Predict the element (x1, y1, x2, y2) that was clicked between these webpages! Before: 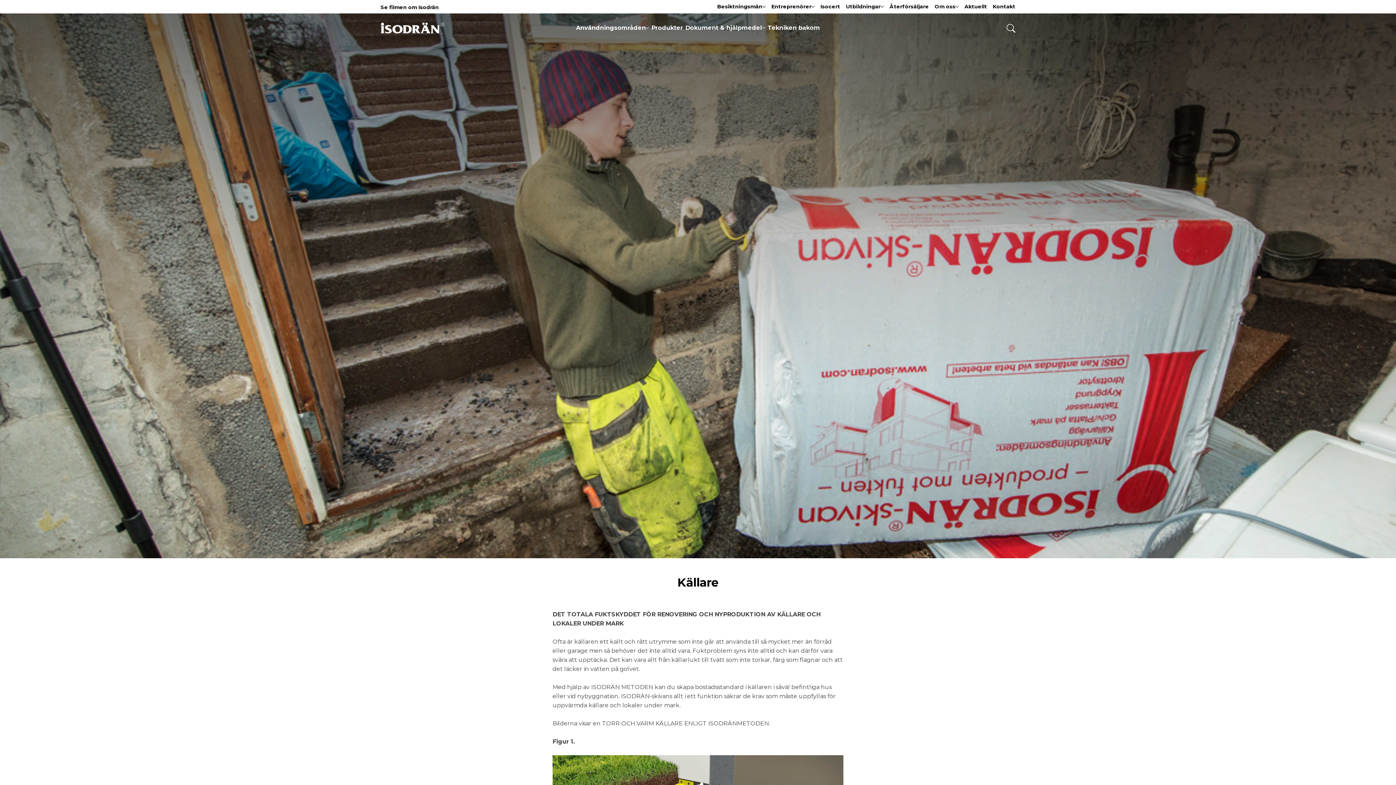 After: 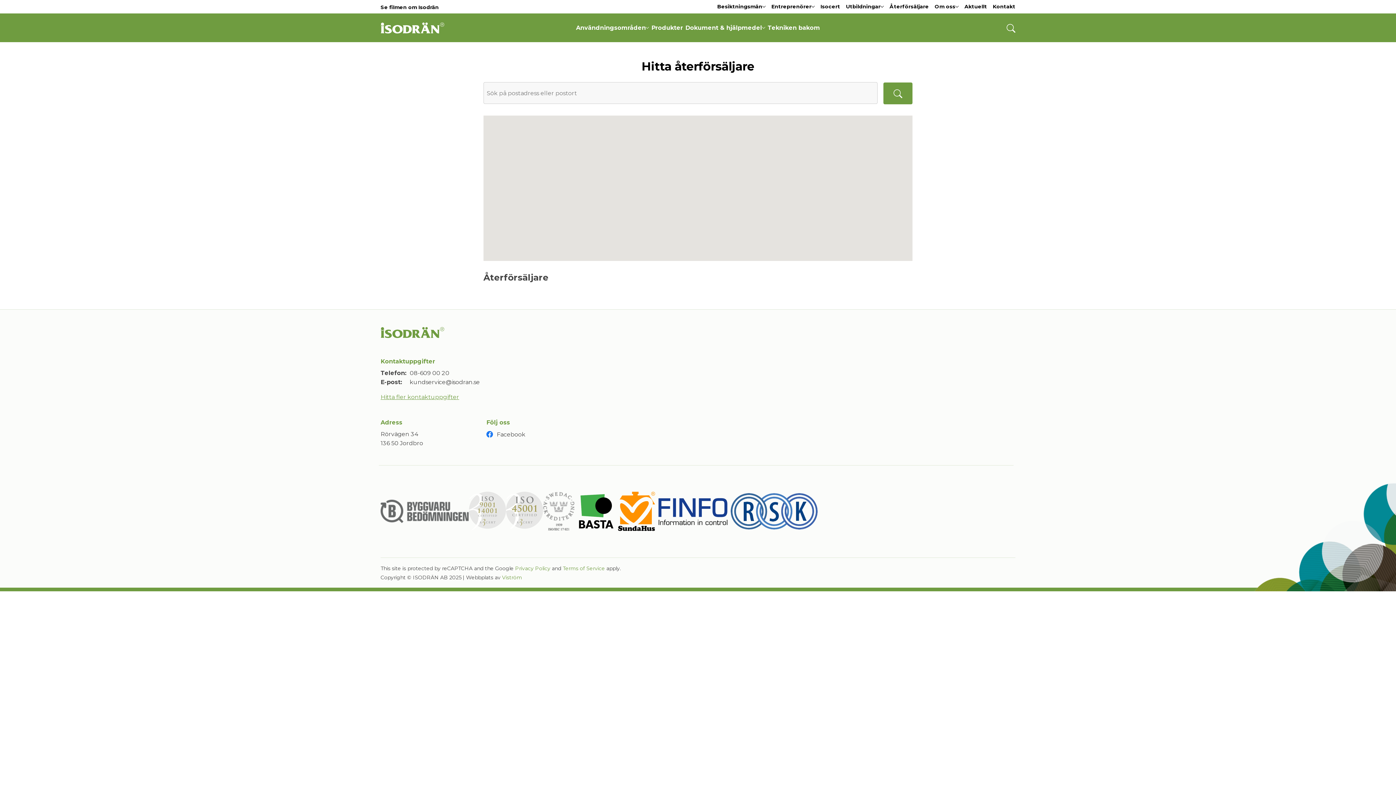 Action: label: Återförsäljare bbox: (889, 2, 929, 10)